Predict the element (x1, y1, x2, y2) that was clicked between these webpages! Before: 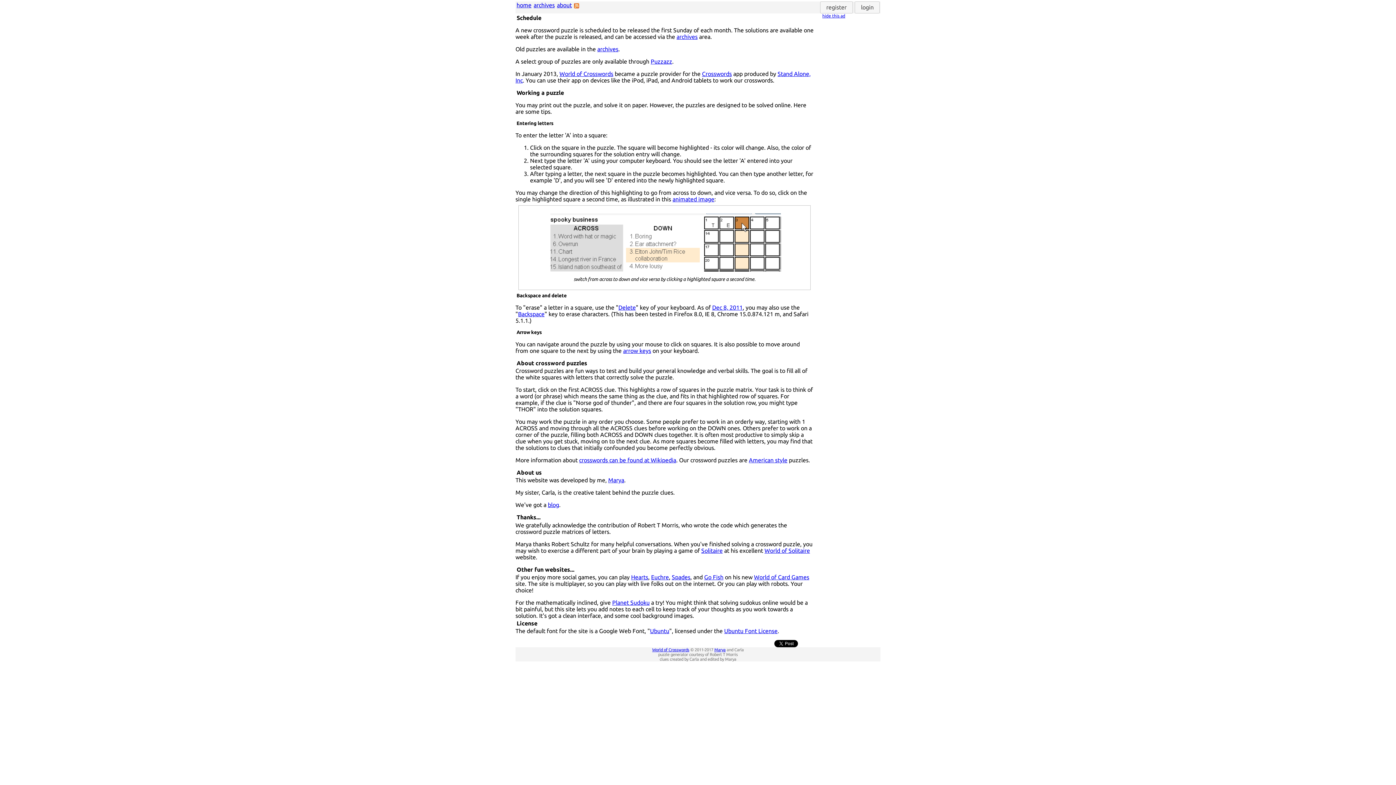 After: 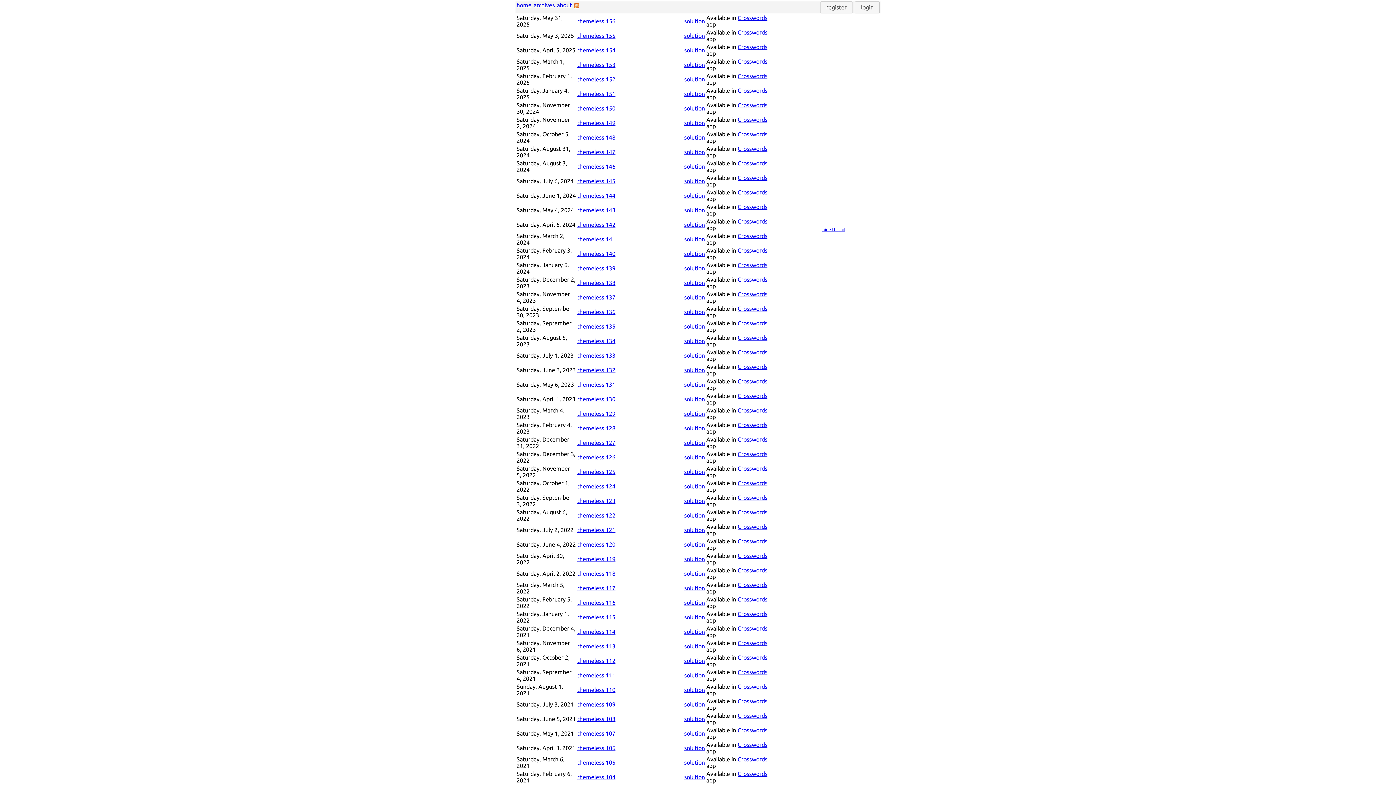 Action: label: archives bbox: (597, 45, 618, 52)